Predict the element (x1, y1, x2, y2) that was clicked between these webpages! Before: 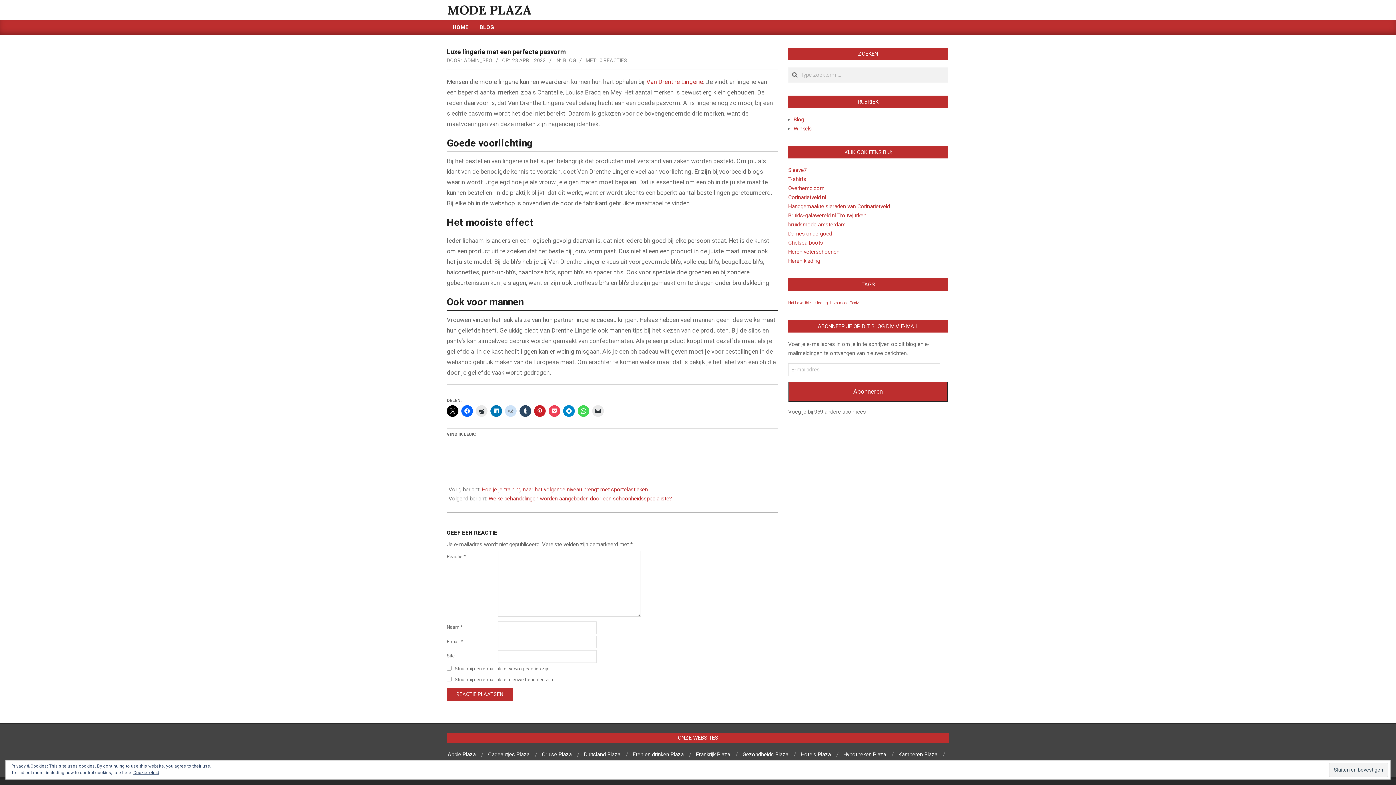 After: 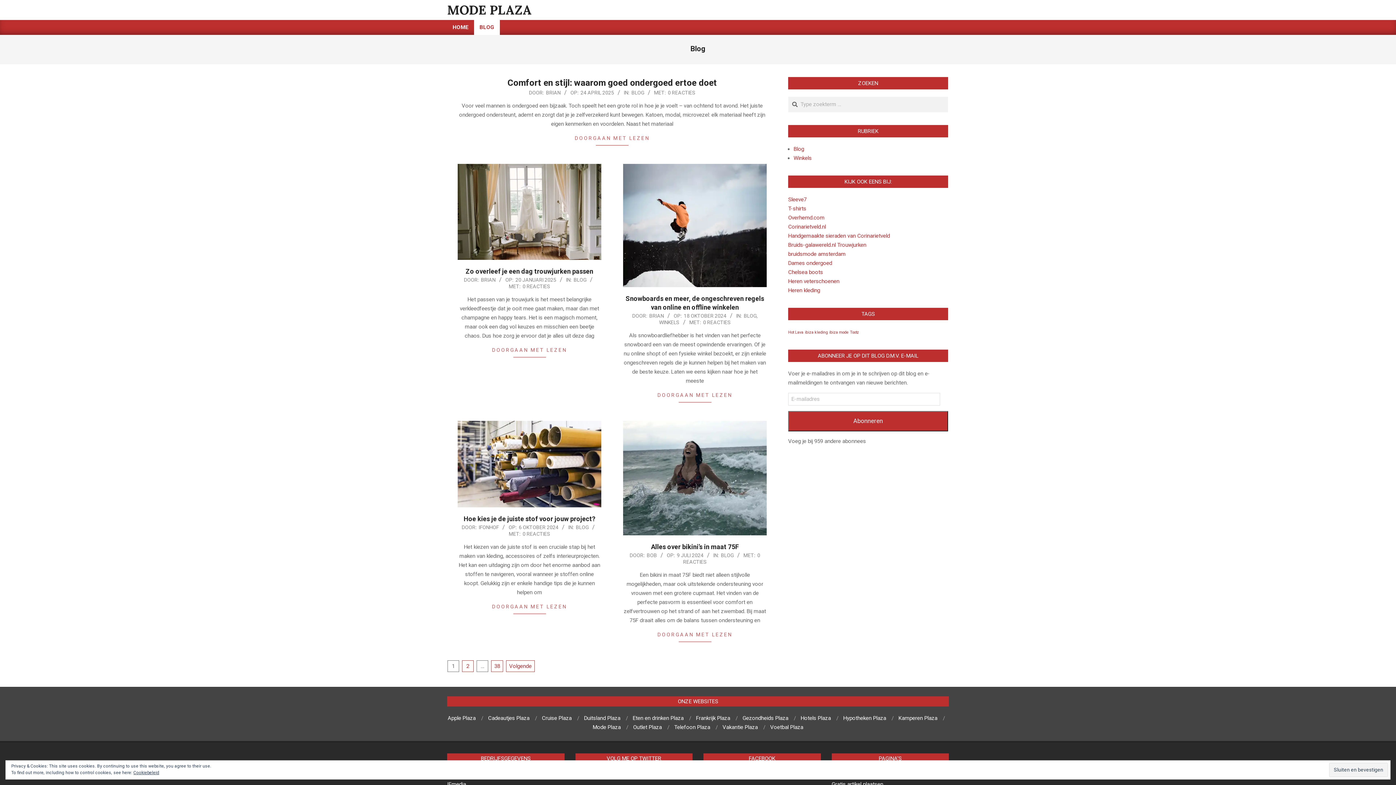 Action: bbox: (563, 57, 576, 63) label: BLOG